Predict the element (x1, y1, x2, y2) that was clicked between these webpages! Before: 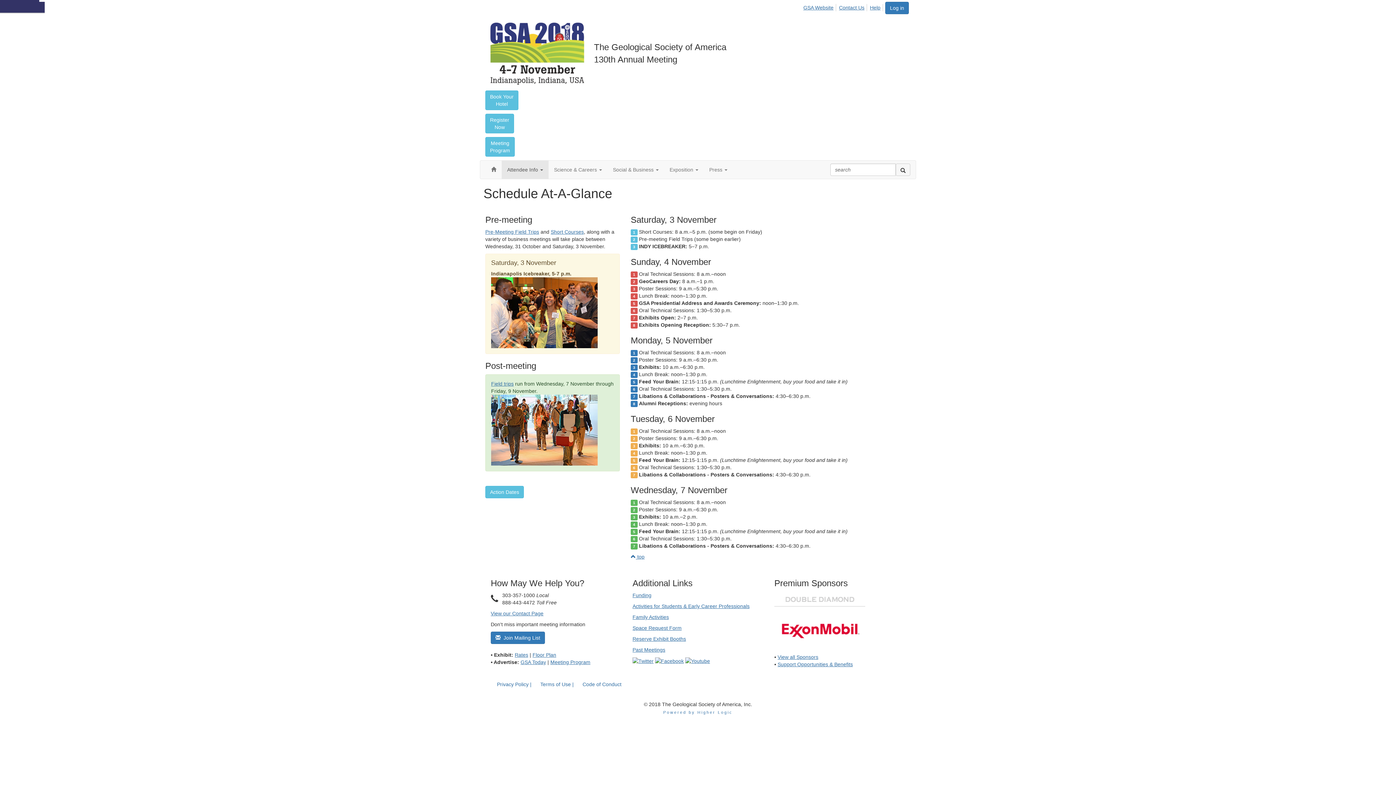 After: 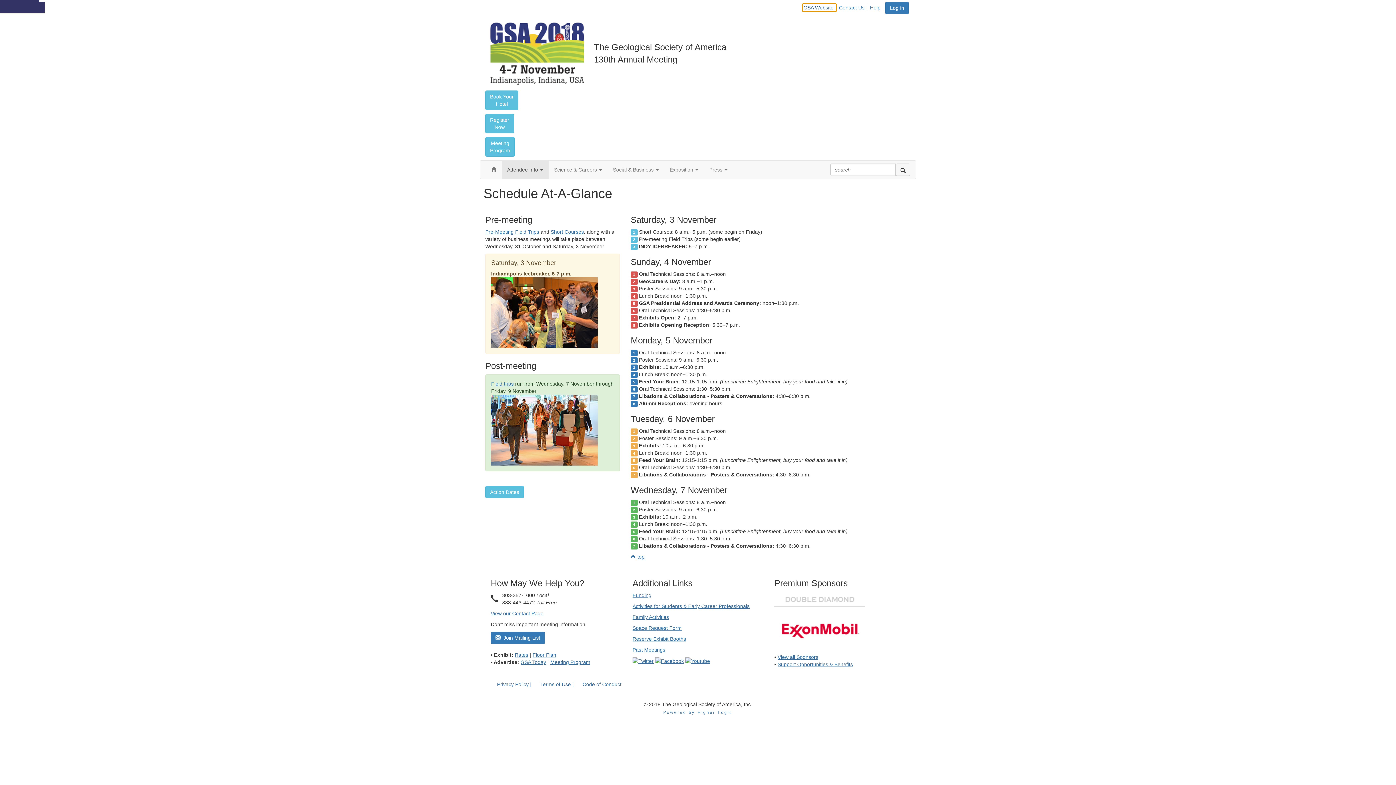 Action: bbox: (802, 4, 836, 11) label: GSA Website